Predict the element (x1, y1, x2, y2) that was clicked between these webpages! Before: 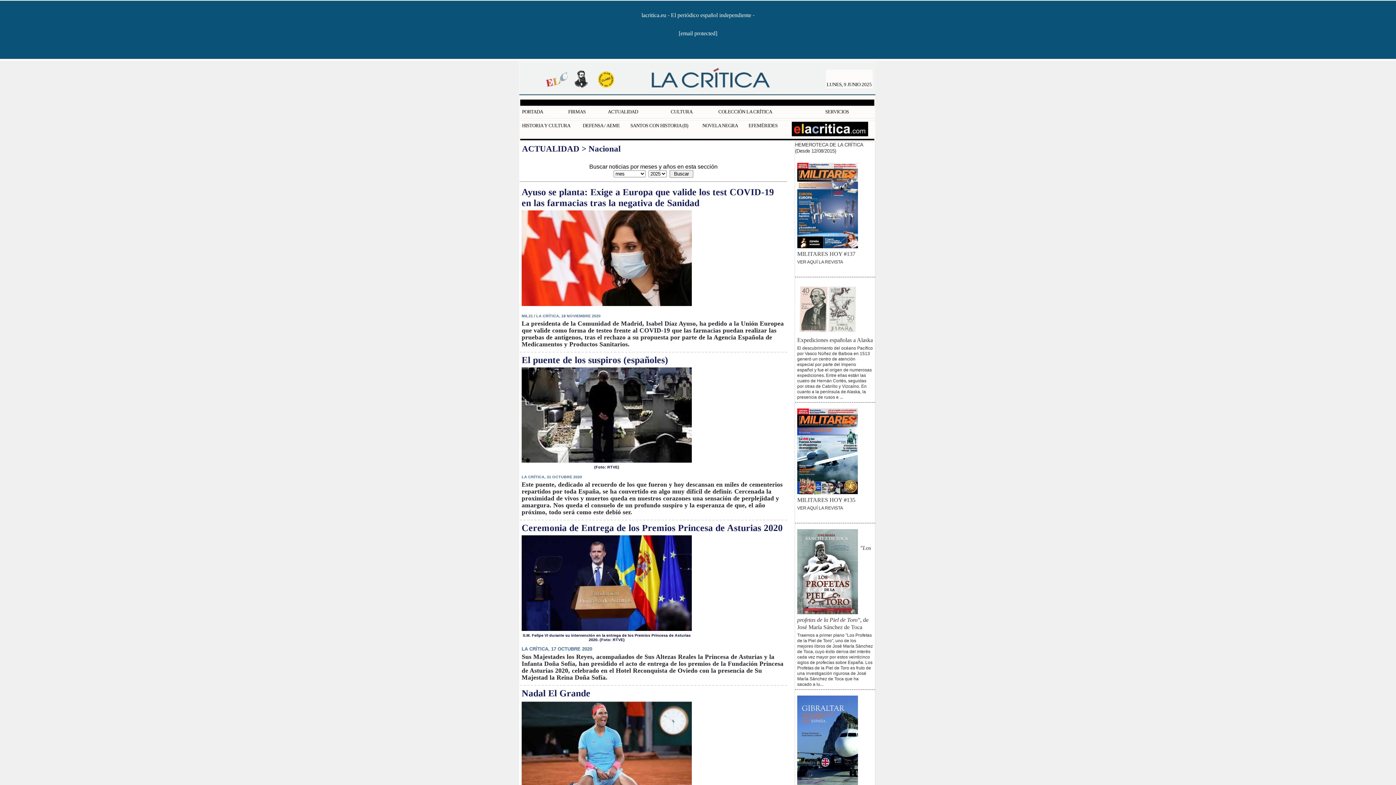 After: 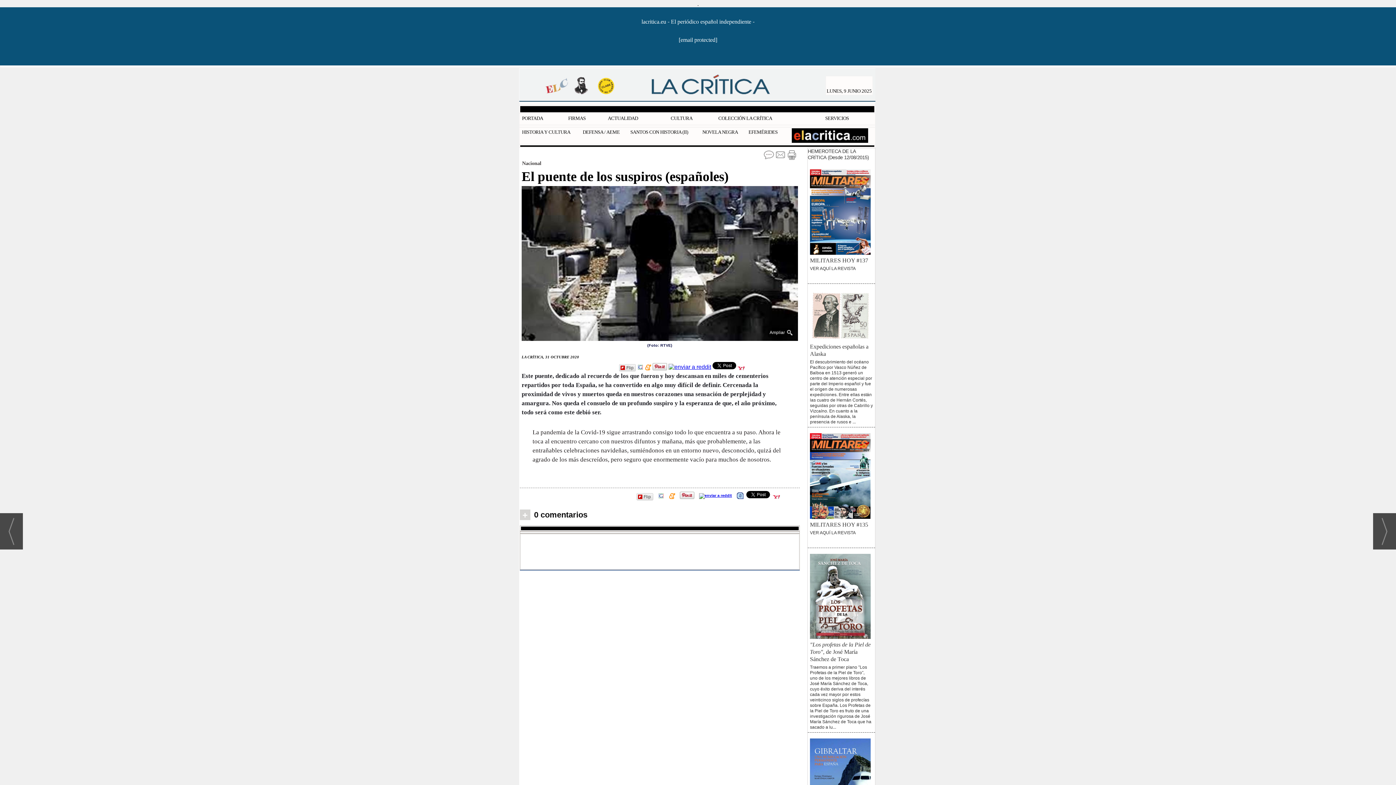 Action: bbox: (521, 456, 692, 462)